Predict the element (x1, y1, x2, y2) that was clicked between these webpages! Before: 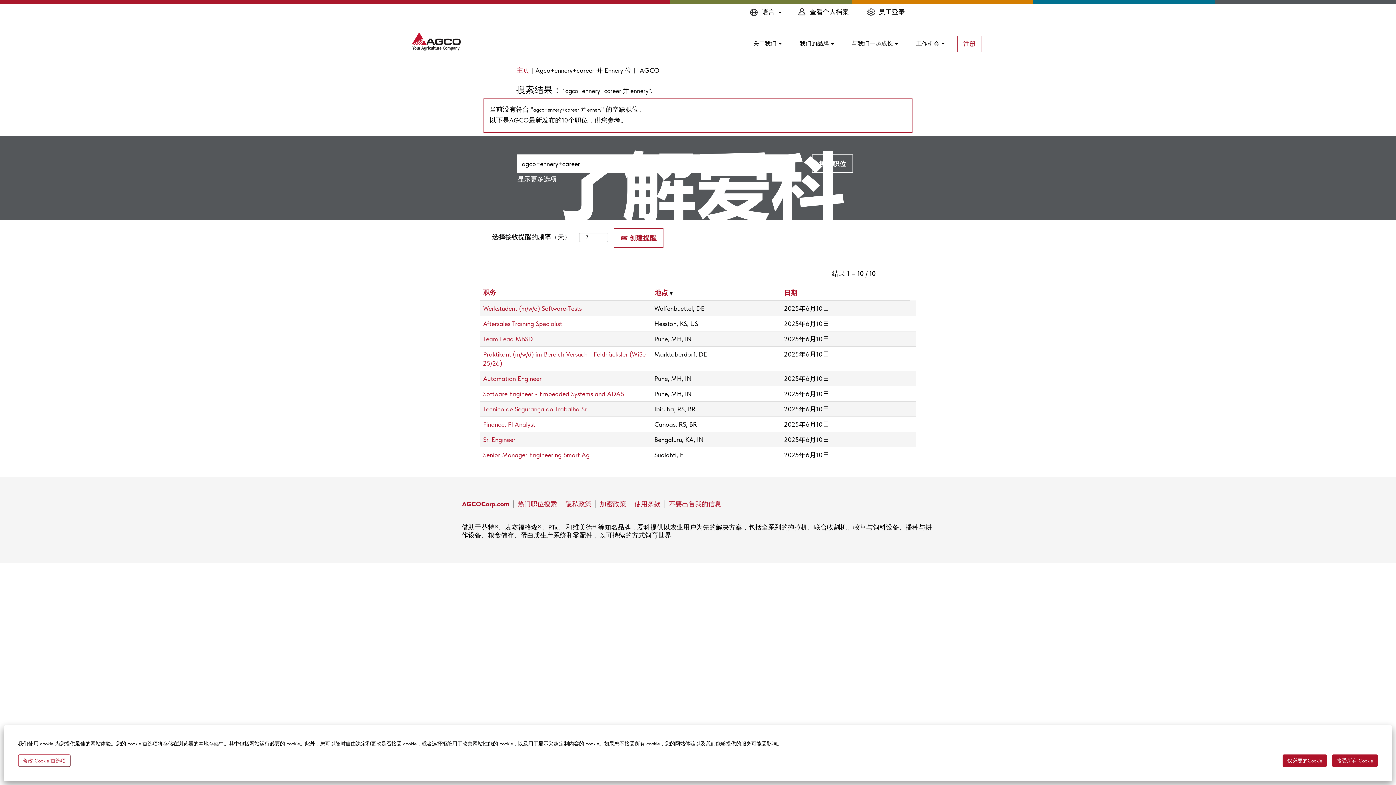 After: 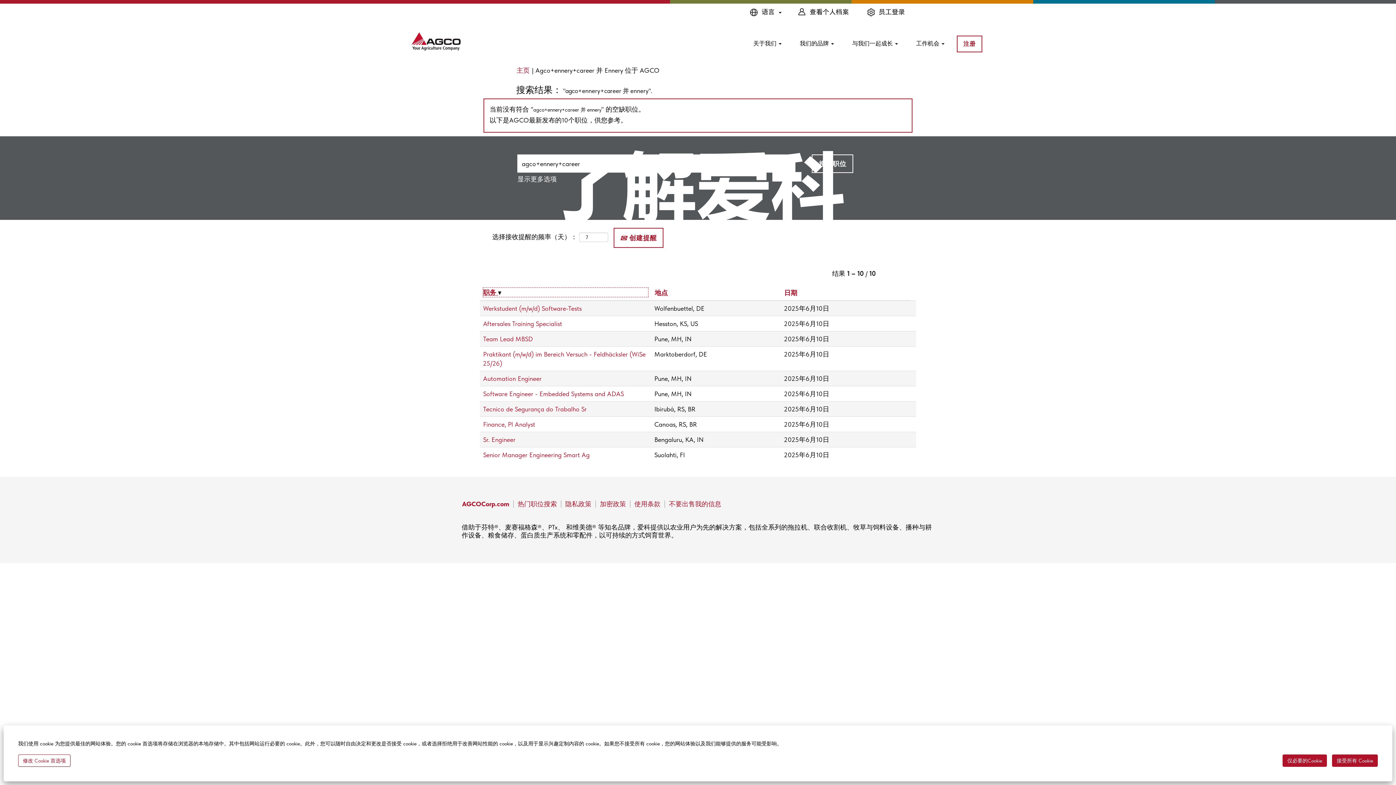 Action: bbox: (482, 287, 648, 297) label: 职务